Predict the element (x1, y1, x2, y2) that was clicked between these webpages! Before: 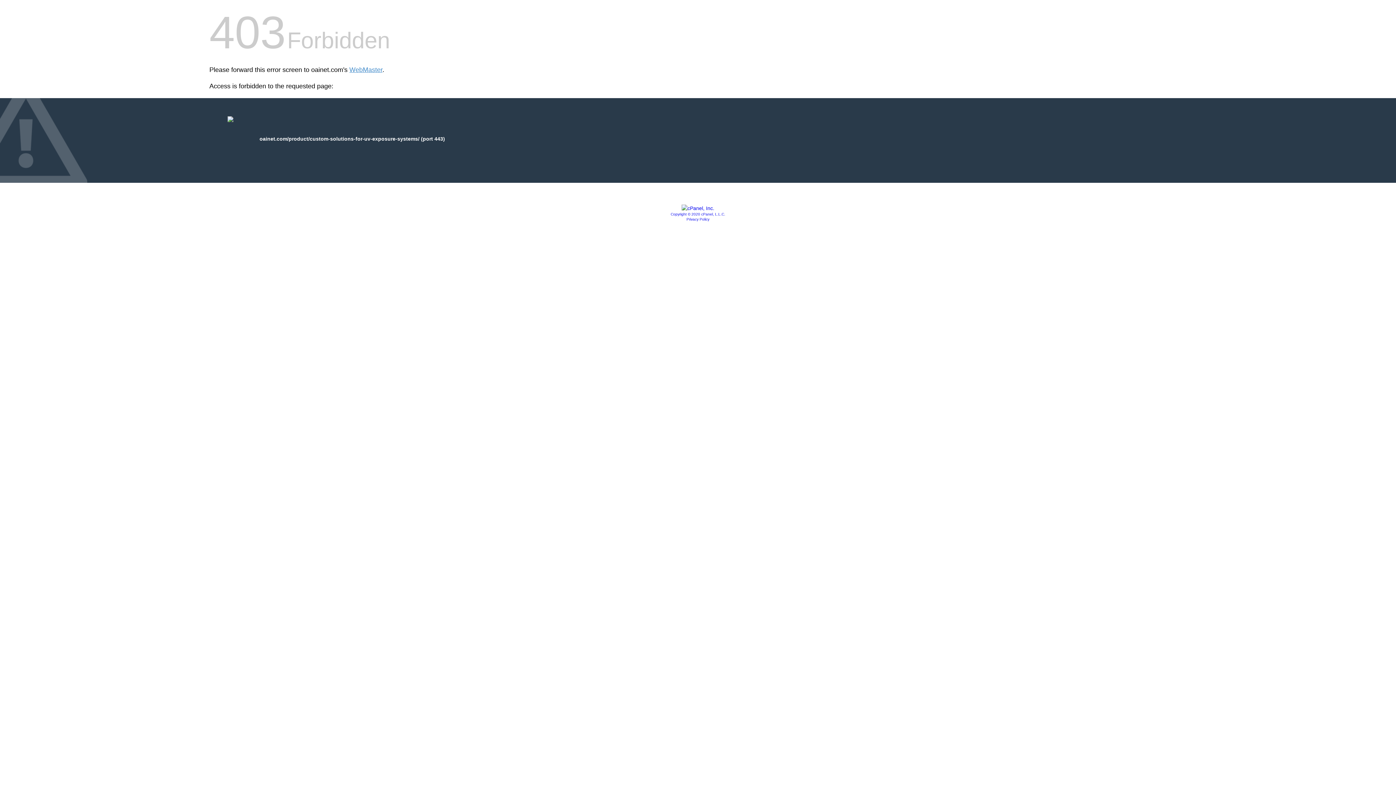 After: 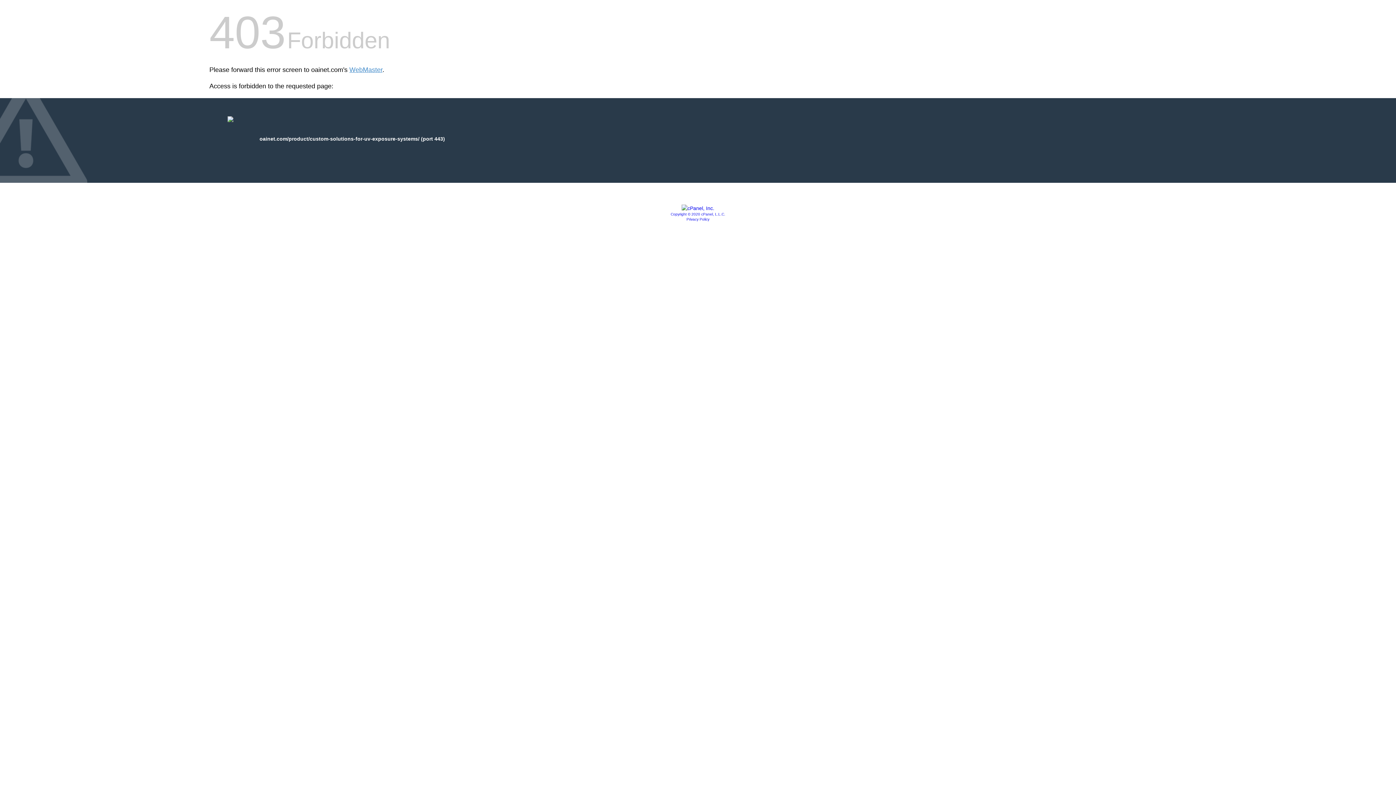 Action: bbox: (670, 212, 725, 216) label: Copyright © 2020 cPanel, L.L.C.